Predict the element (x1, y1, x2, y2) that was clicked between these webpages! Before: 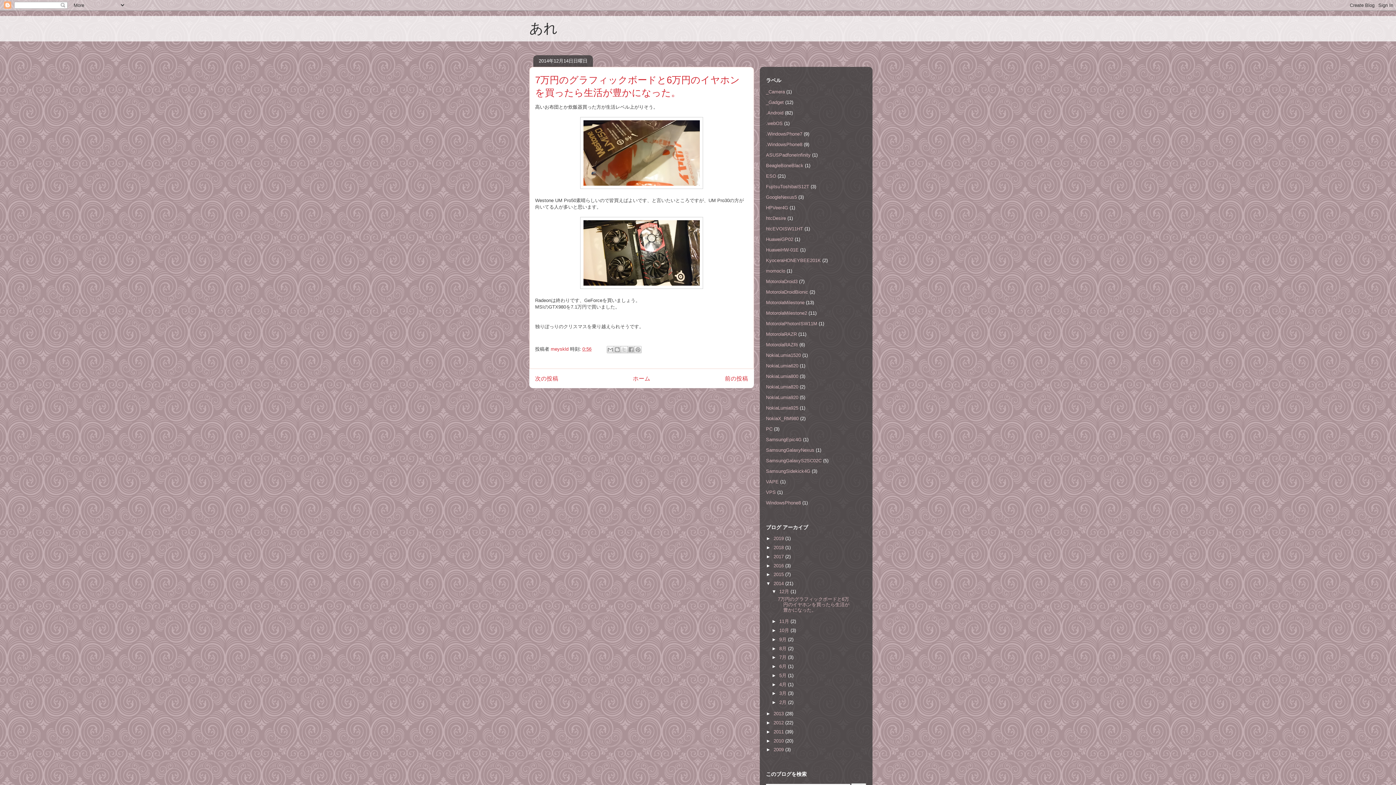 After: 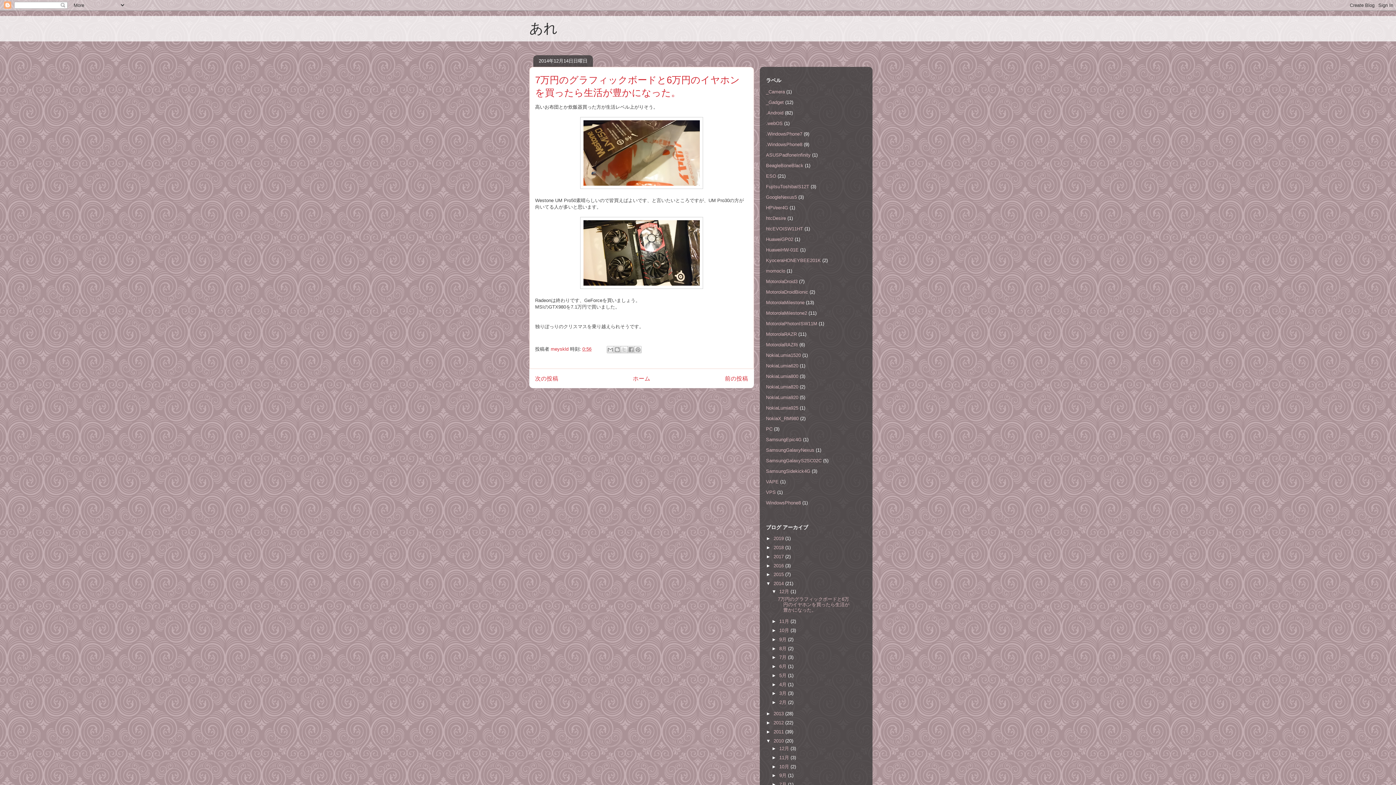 Action: bbox: (766, 738, 773, 743) label: ►  